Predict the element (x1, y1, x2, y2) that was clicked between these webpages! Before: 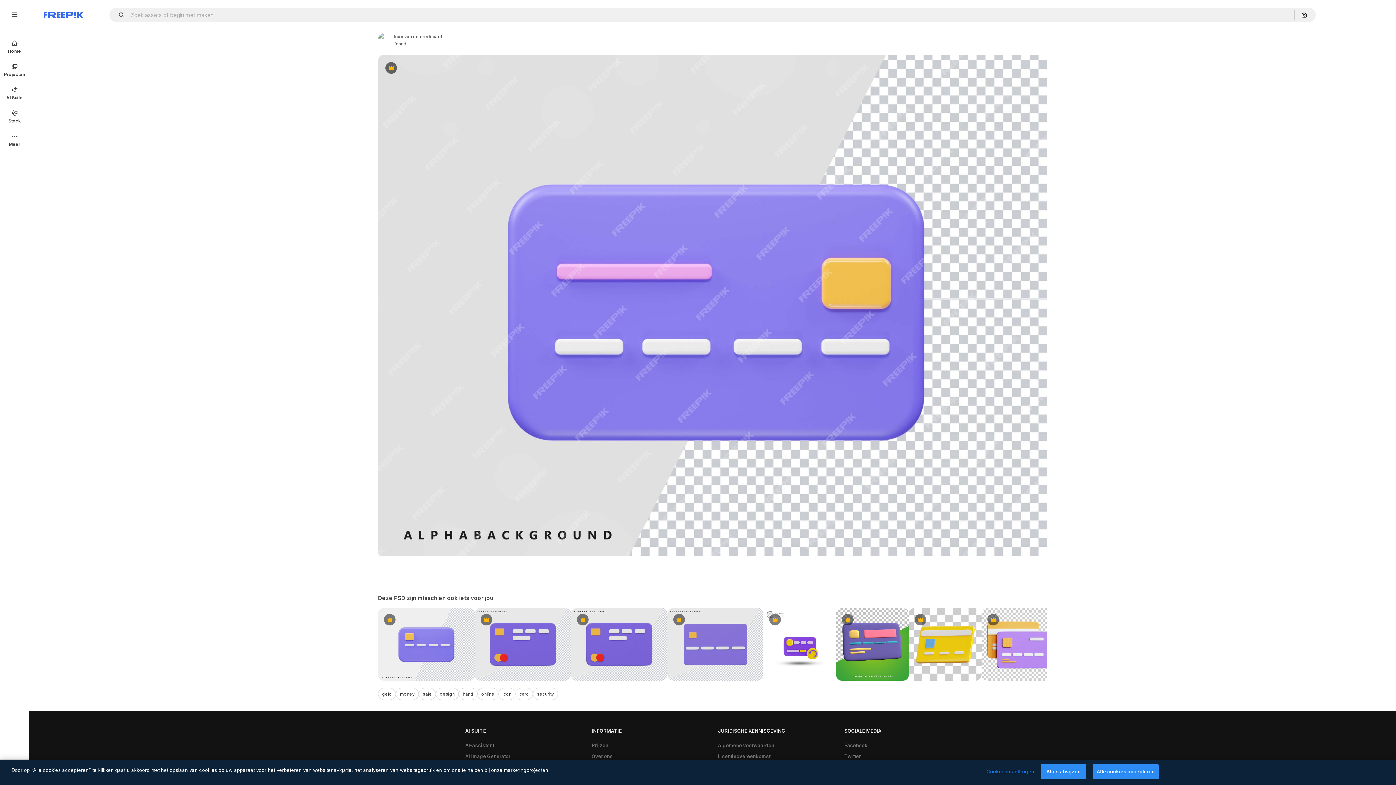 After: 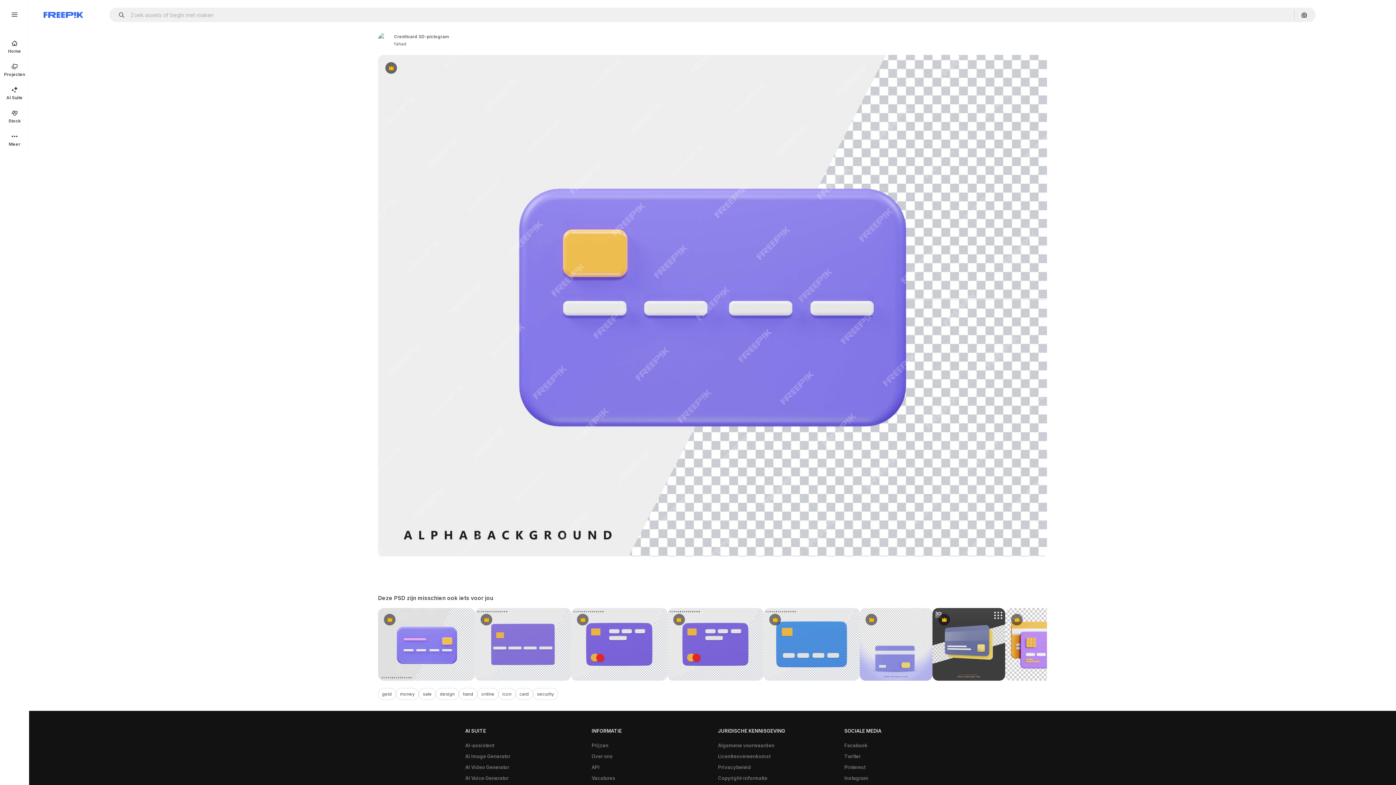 Action: bbox: (378, 608, 475, 681) label: Premium